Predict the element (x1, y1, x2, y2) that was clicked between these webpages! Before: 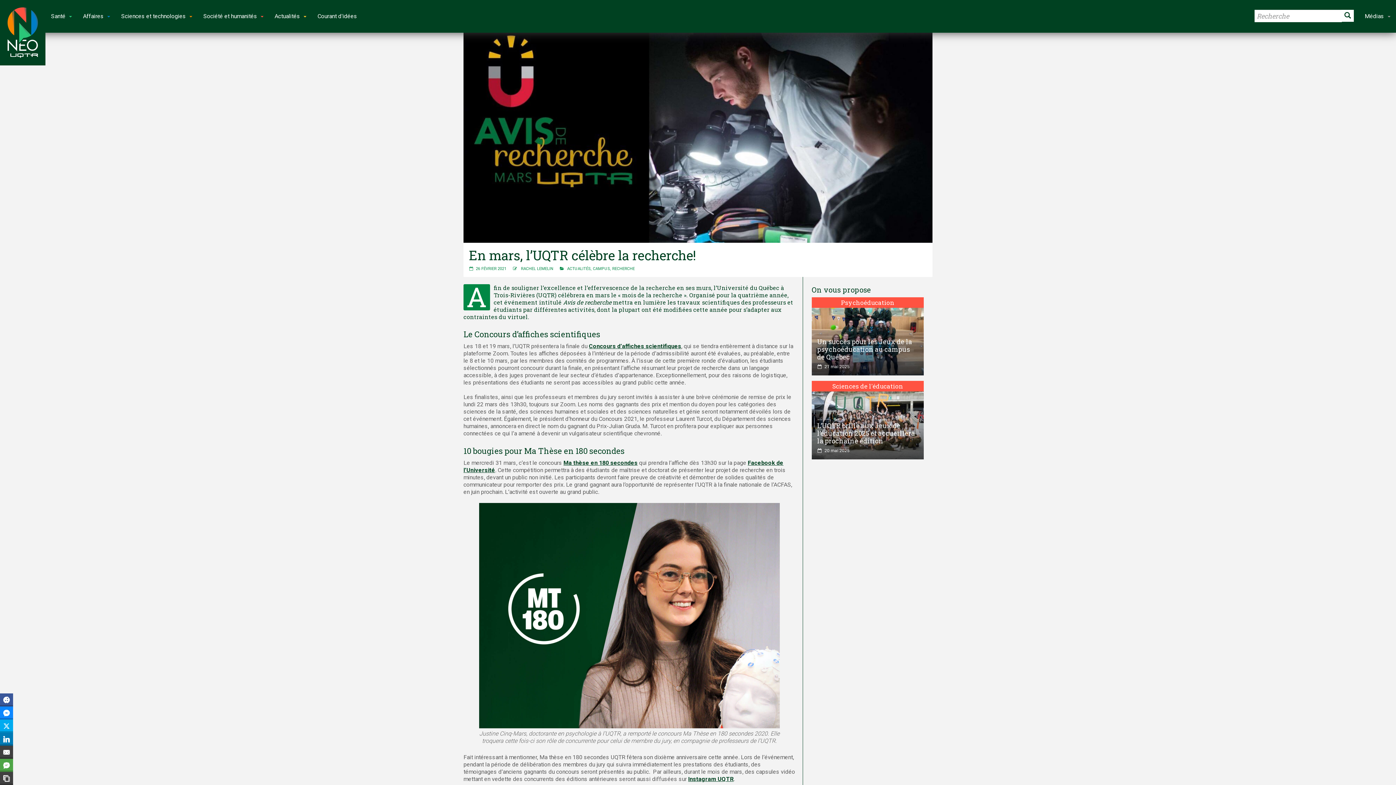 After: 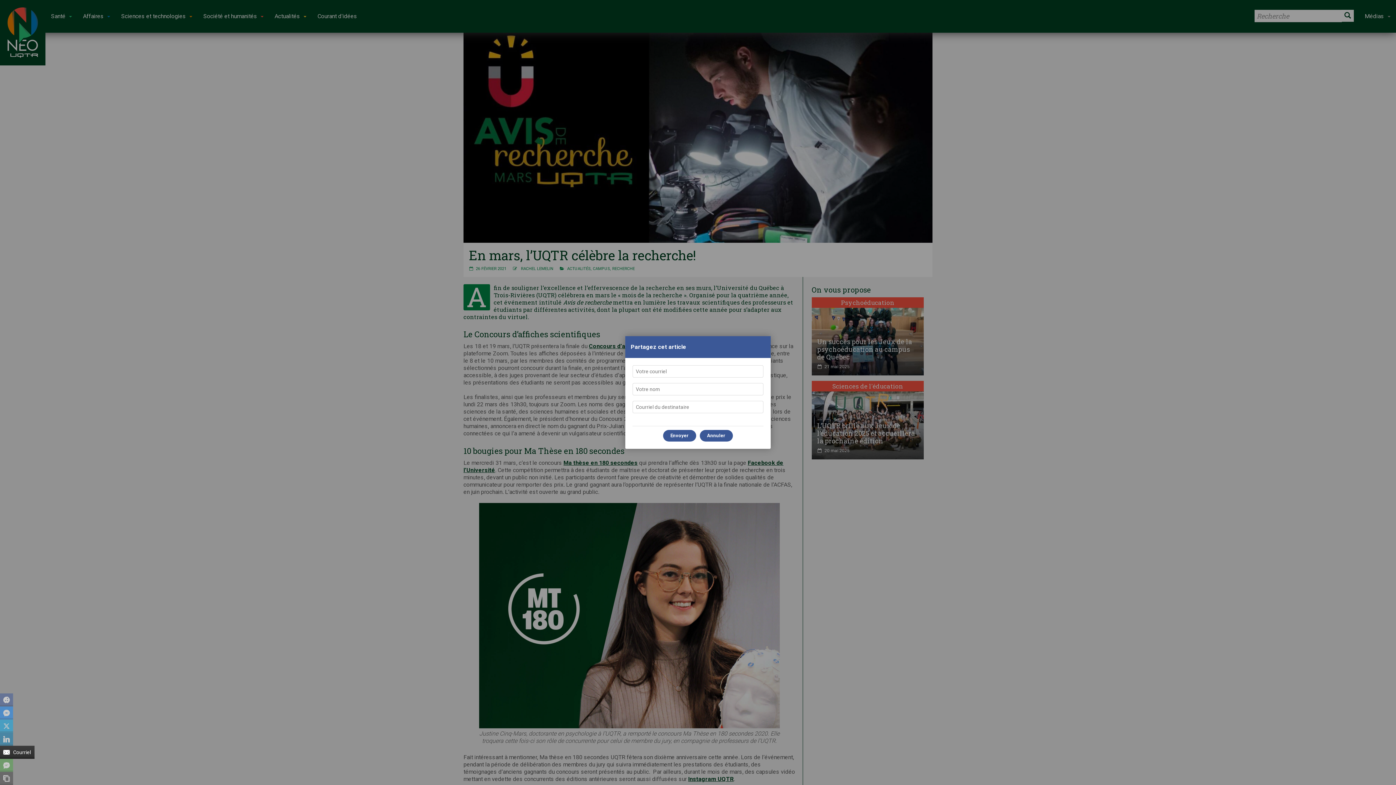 Action: label: Courriel bbox: (0, 746, 13, 759)